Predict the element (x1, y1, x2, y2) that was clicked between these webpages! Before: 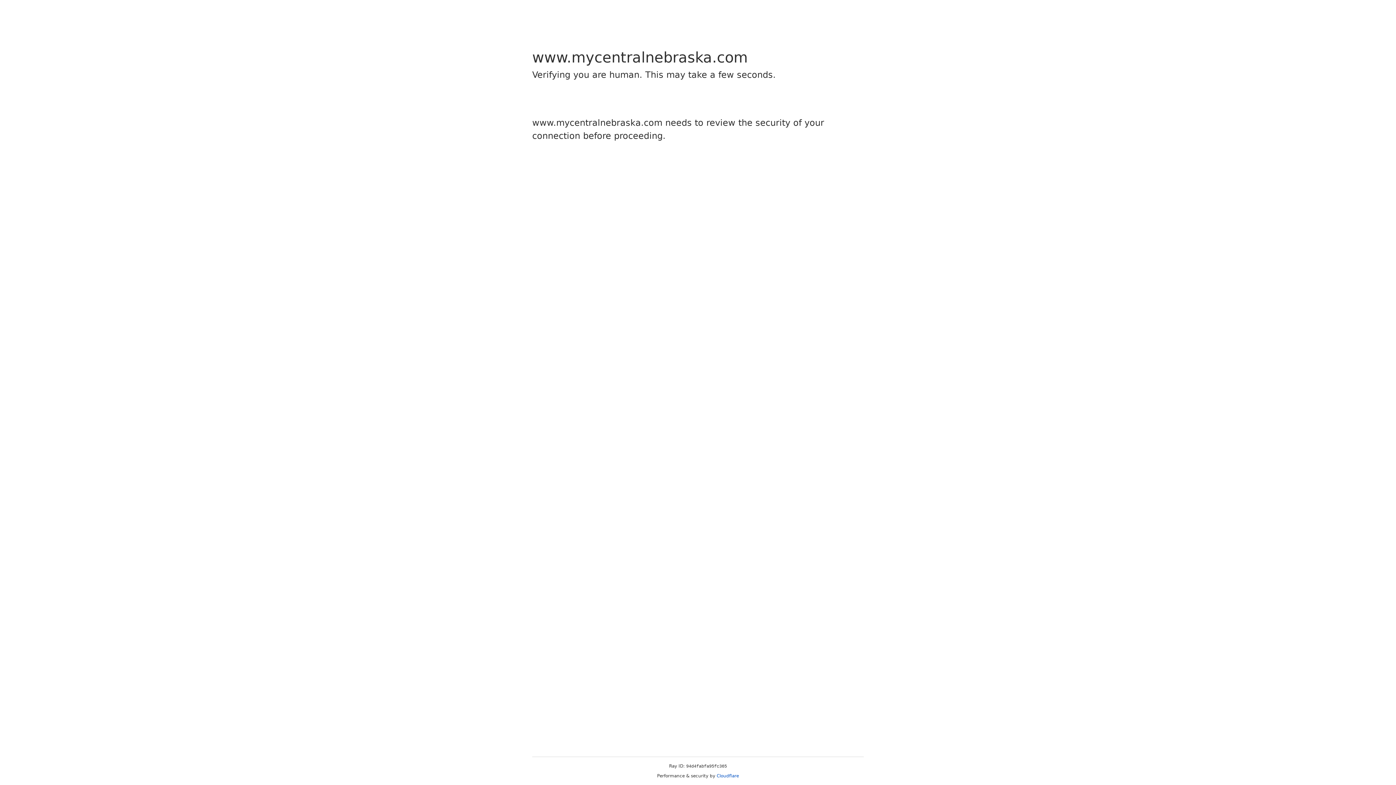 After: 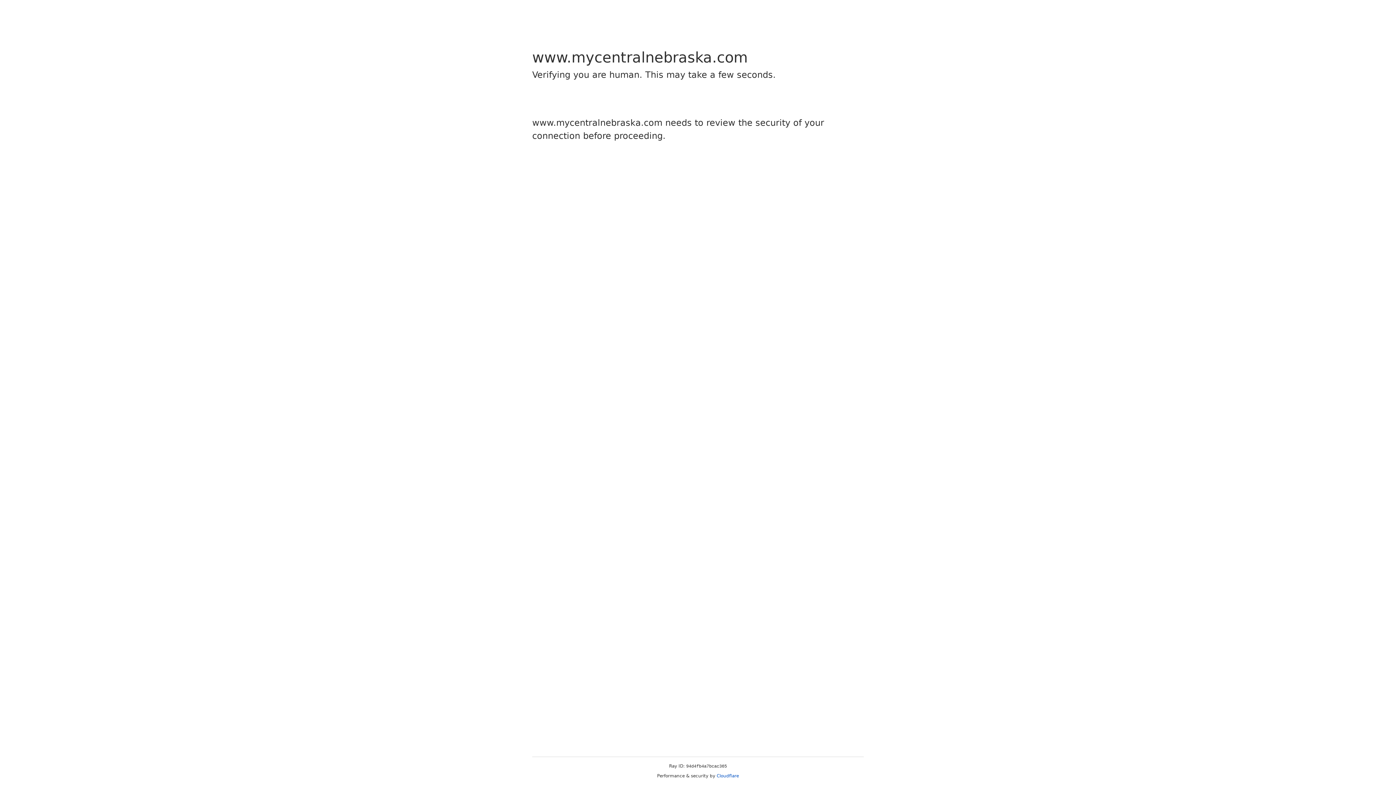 Action: bbox: (716, 773, 739, 778) label: Cloudflare